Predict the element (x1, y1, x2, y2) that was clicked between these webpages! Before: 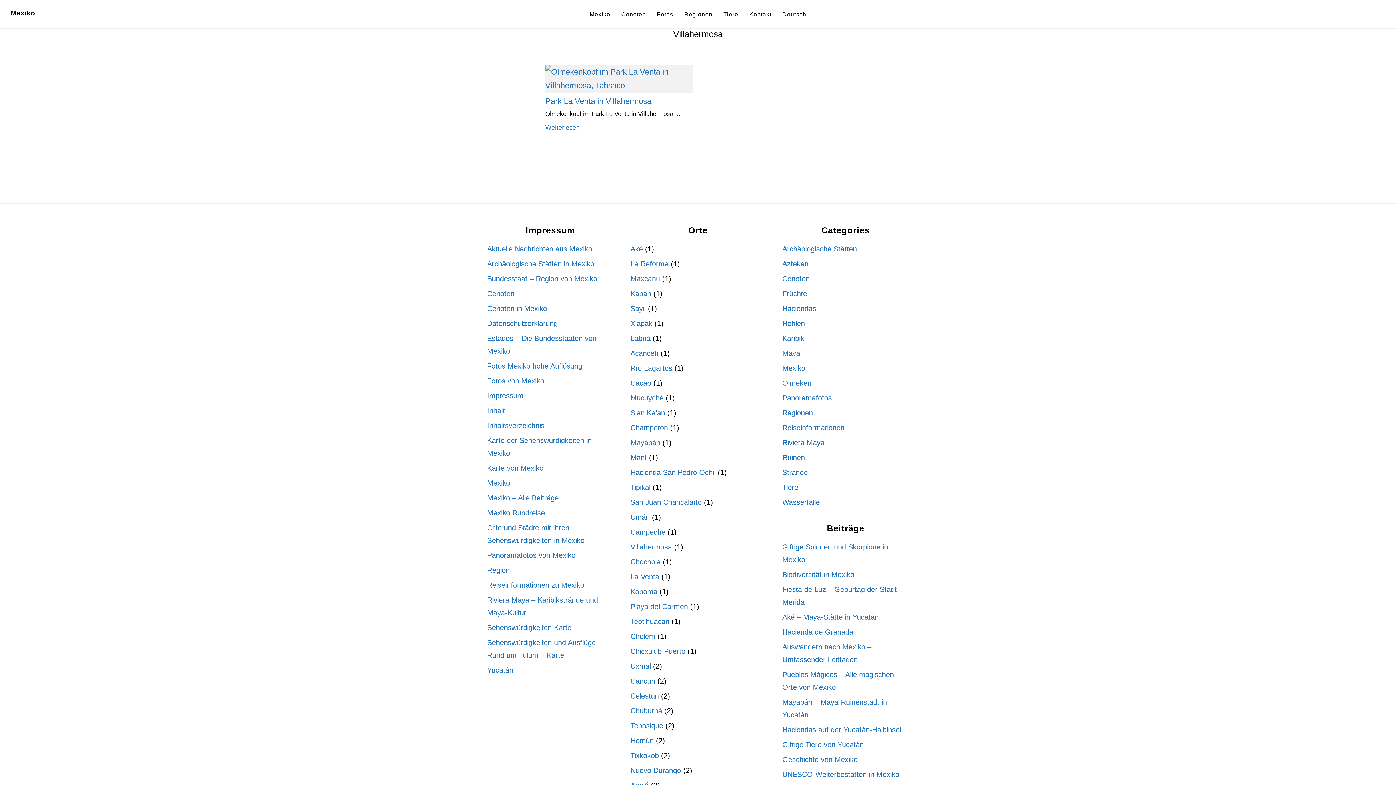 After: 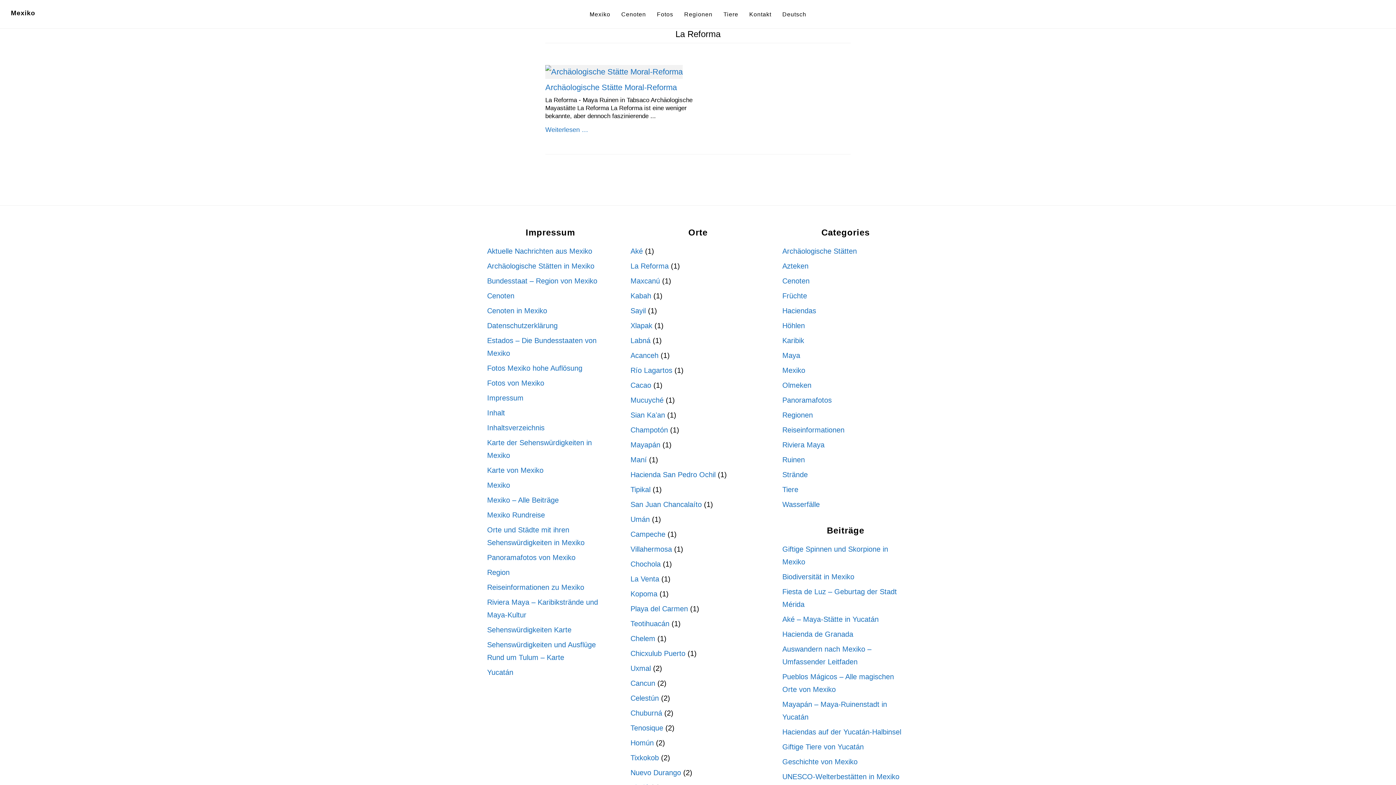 Action: bbox: (630, 260, 668, 268) label: La Reforma